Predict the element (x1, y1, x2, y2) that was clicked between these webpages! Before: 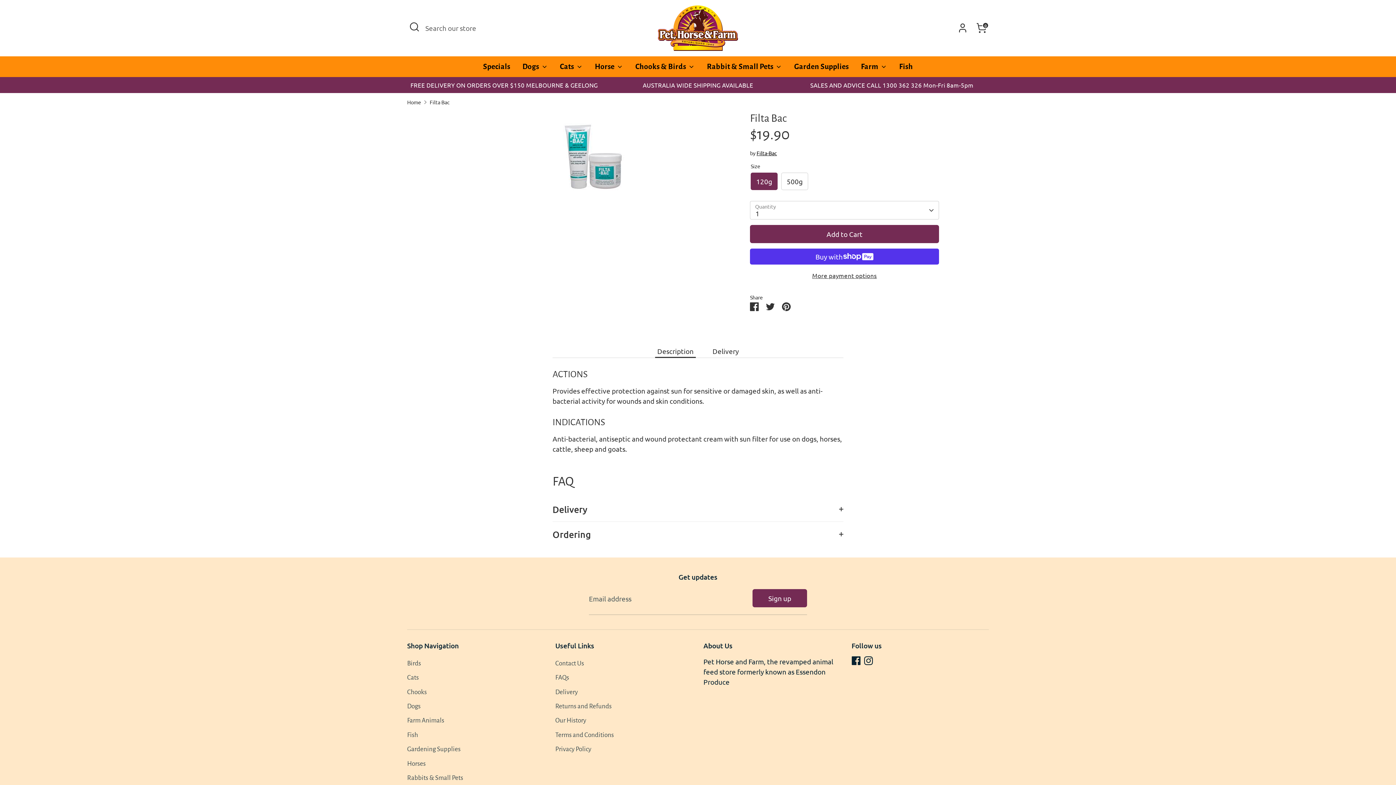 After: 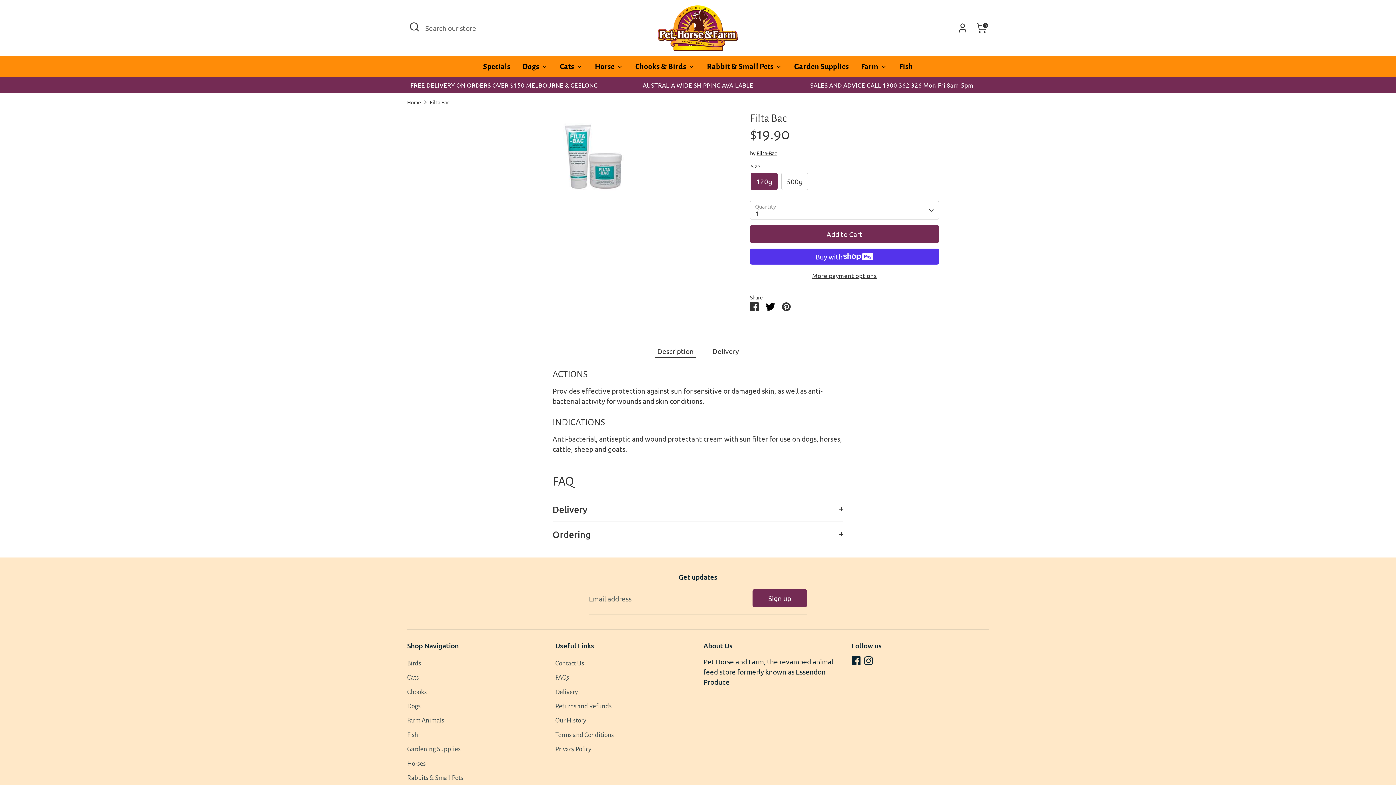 Action: bbox: (766, 302, 774, 311) label: Share on Twitter